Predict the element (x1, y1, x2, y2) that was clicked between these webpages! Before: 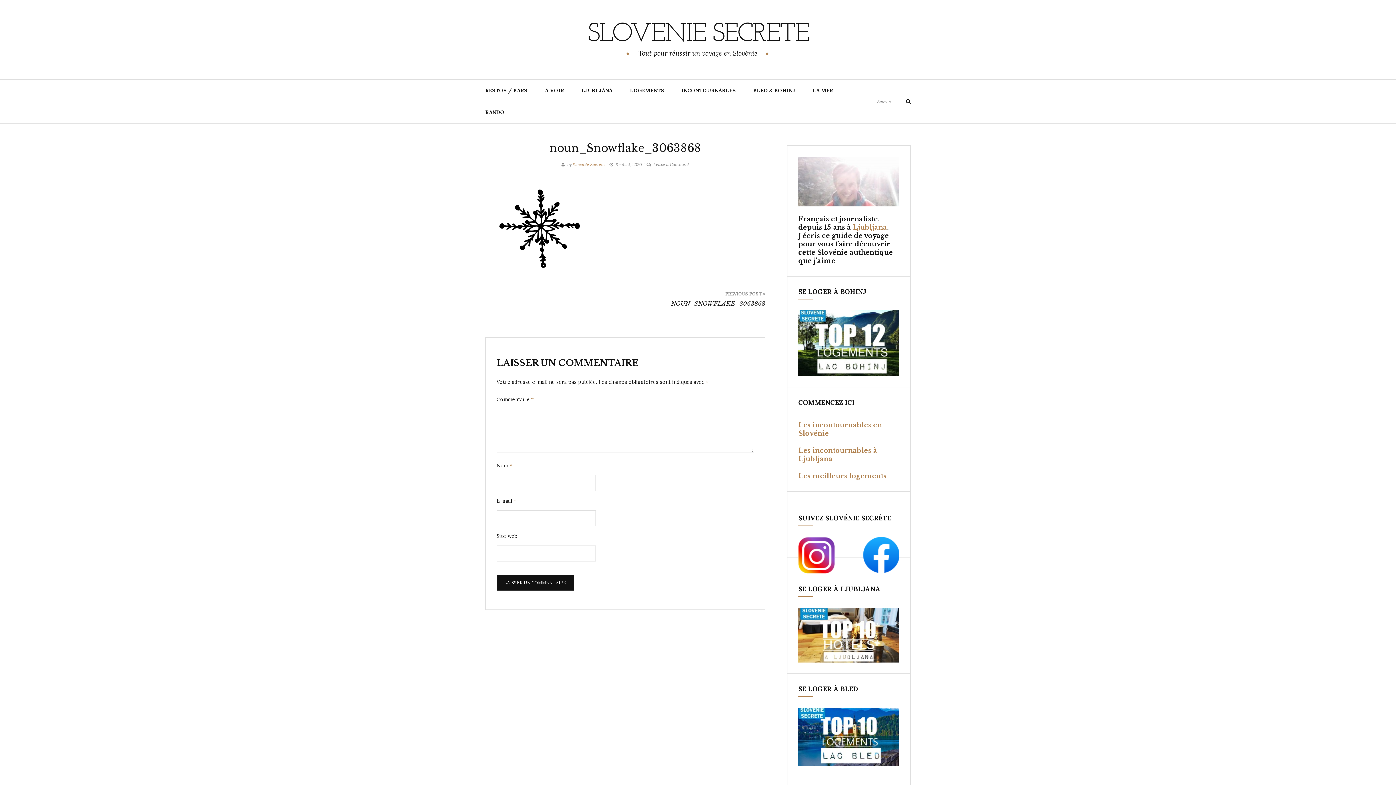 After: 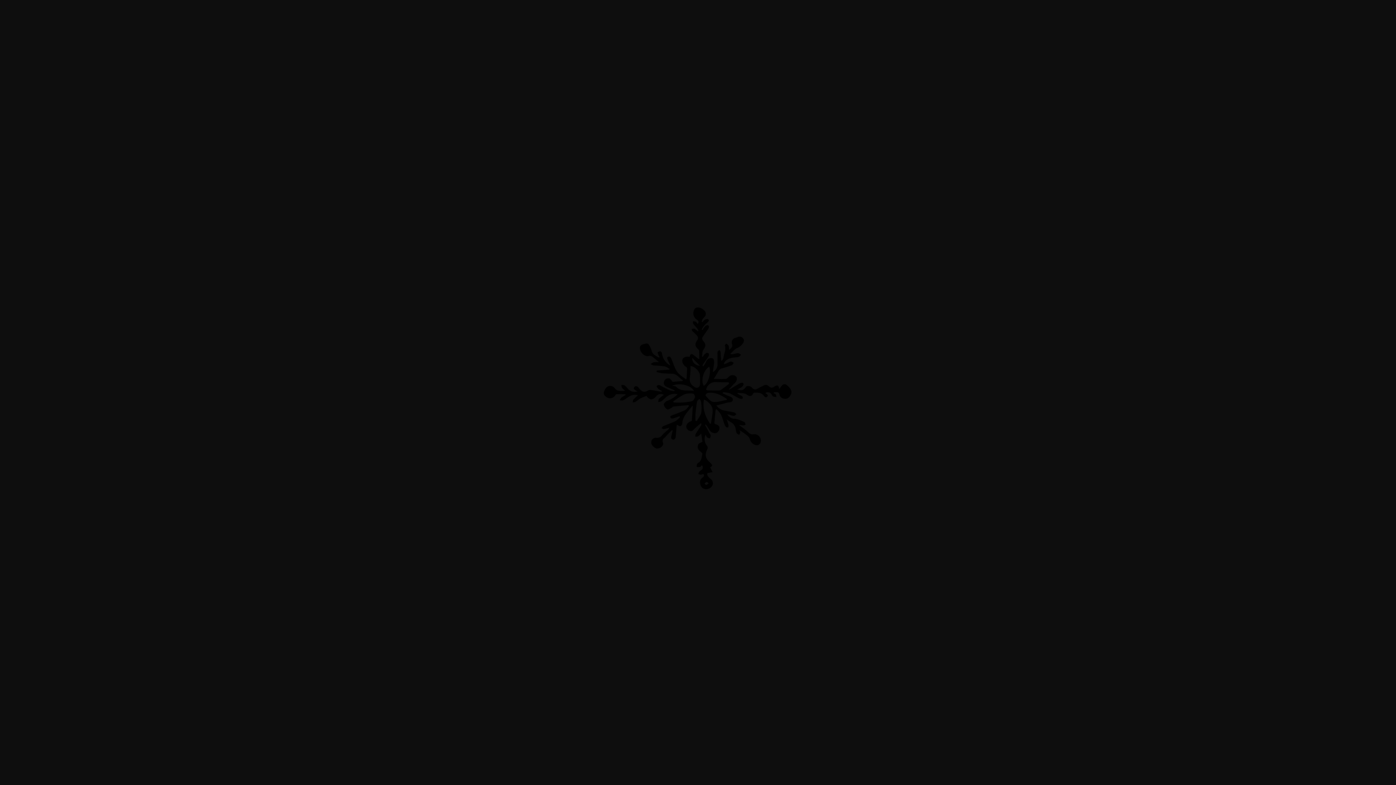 Action: bbox: (485, 222, 594, 229)